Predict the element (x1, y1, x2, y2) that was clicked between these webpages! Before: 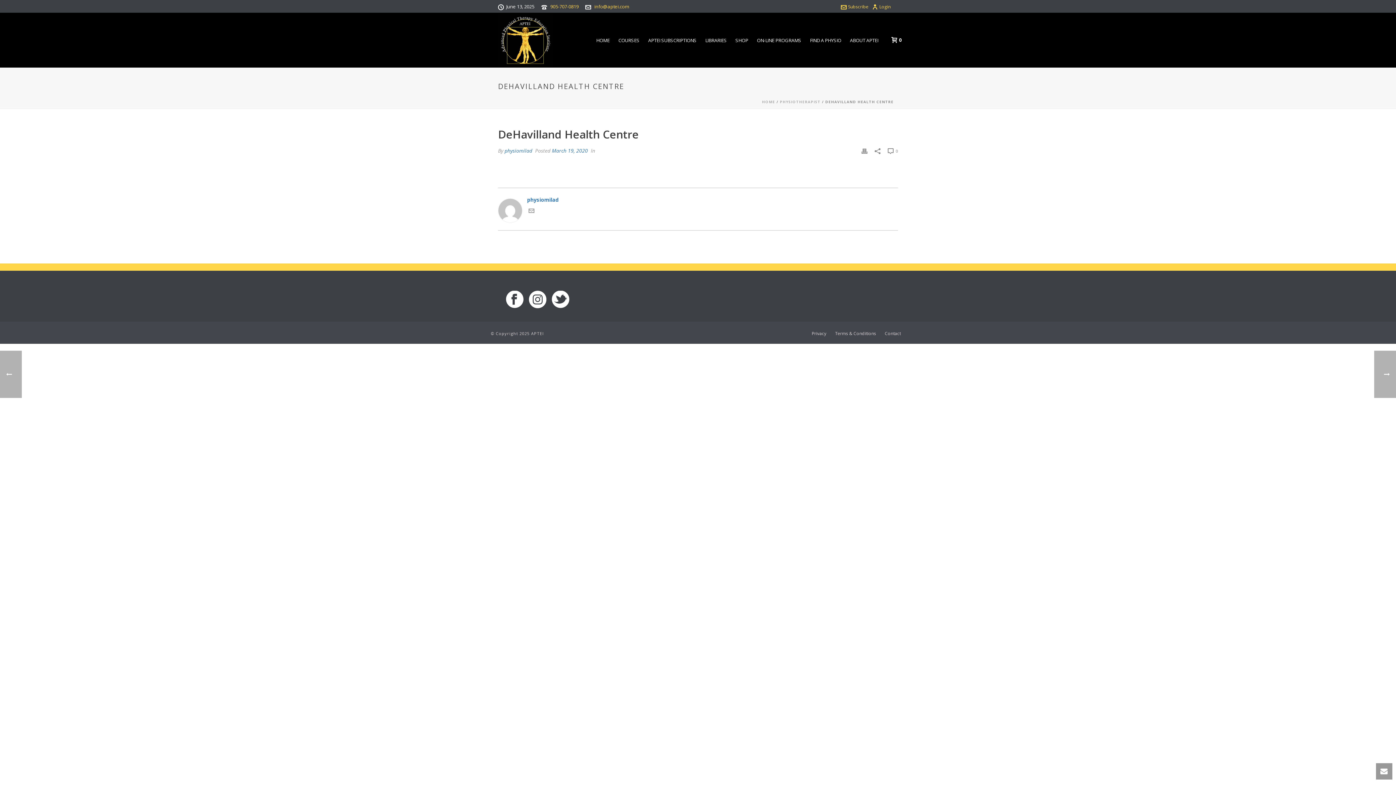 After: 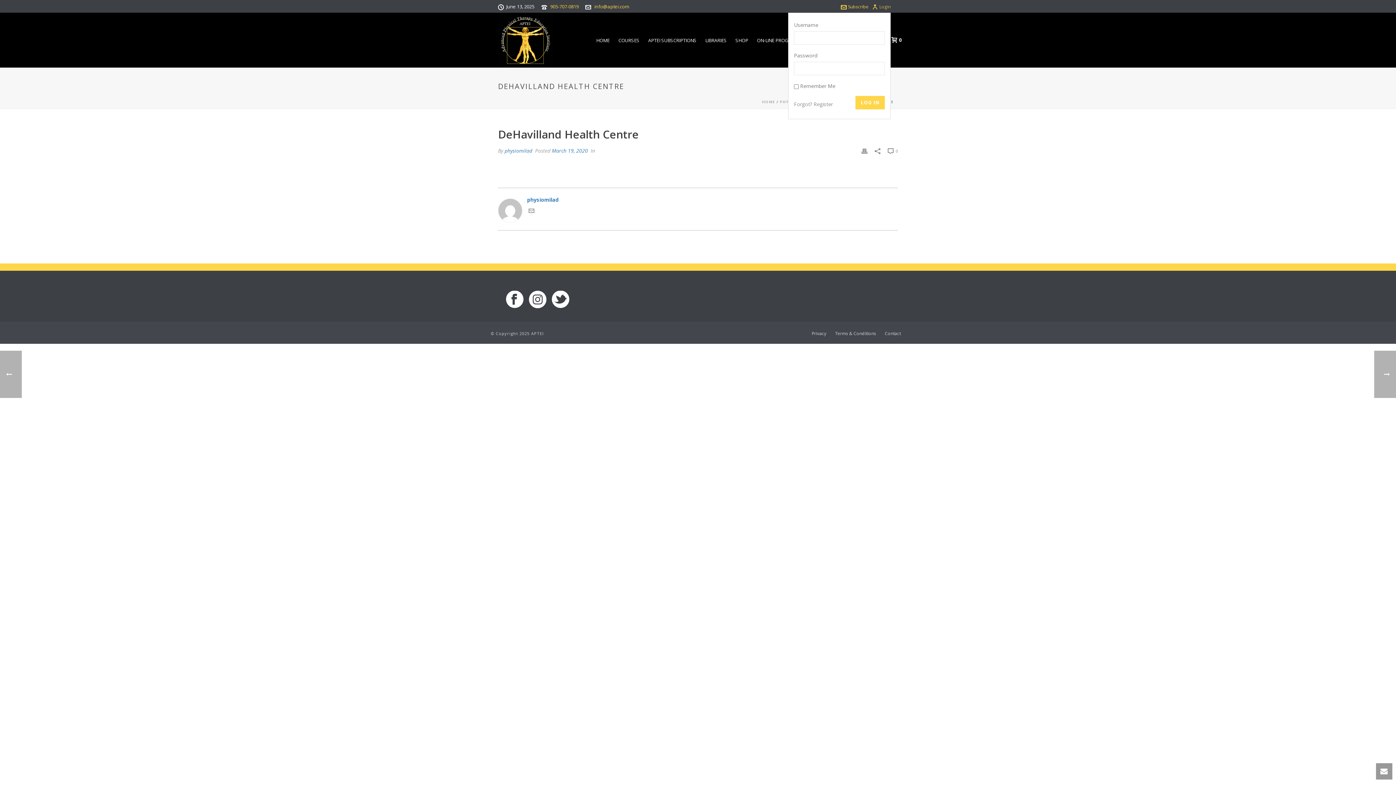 Action: label: Login bbox: (872, 3, 890, 9)